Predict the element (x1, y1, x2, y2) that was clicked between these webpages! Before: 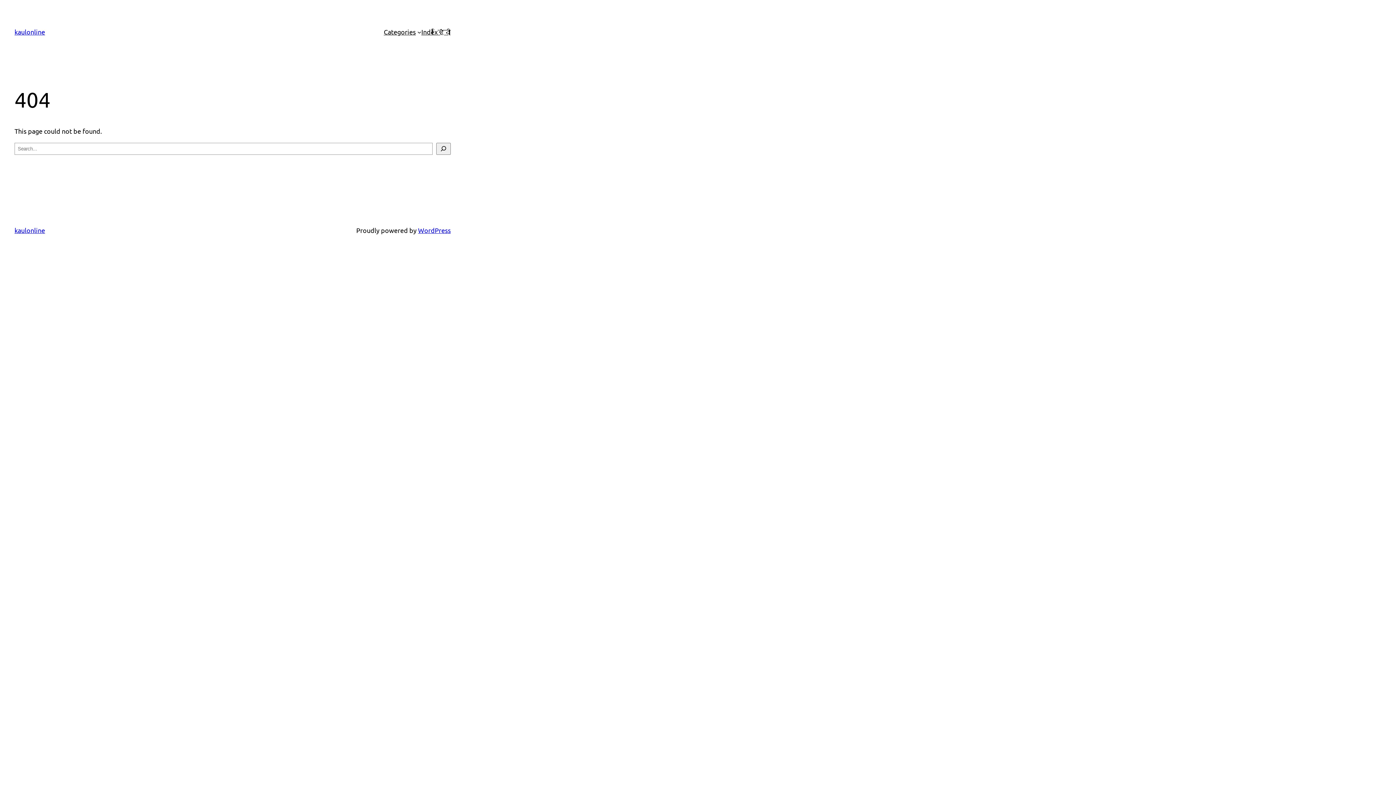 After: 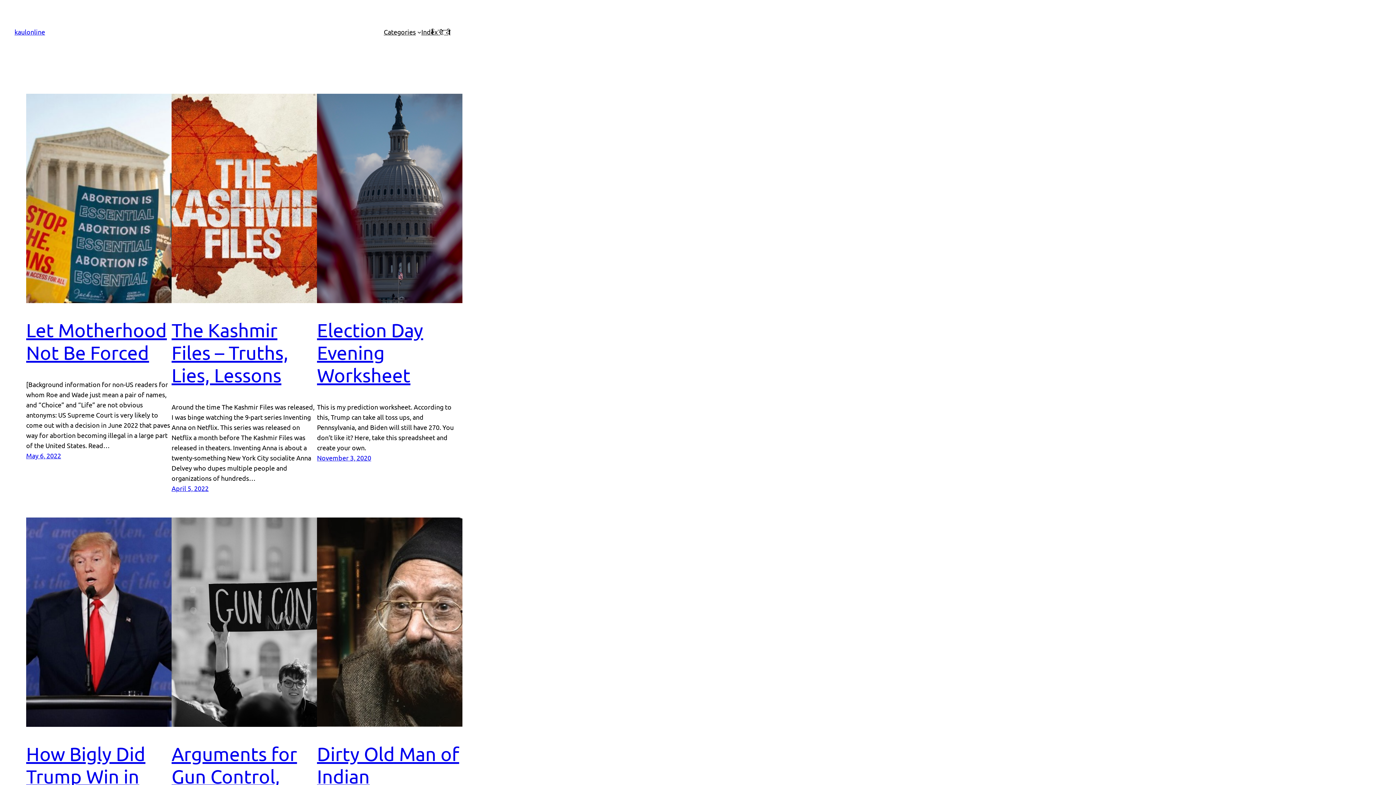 Action: label: kaulonline bbox: (14, 226, 45, 234)